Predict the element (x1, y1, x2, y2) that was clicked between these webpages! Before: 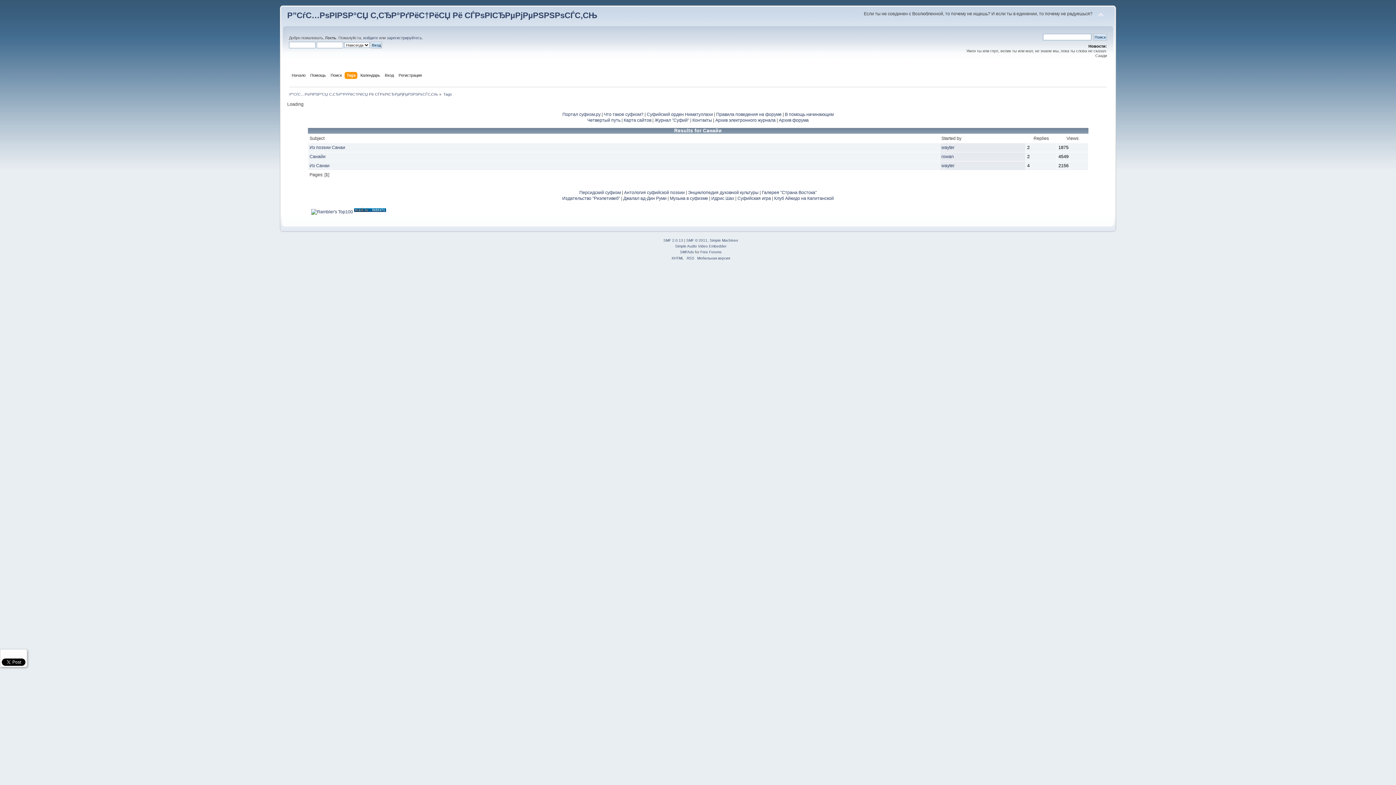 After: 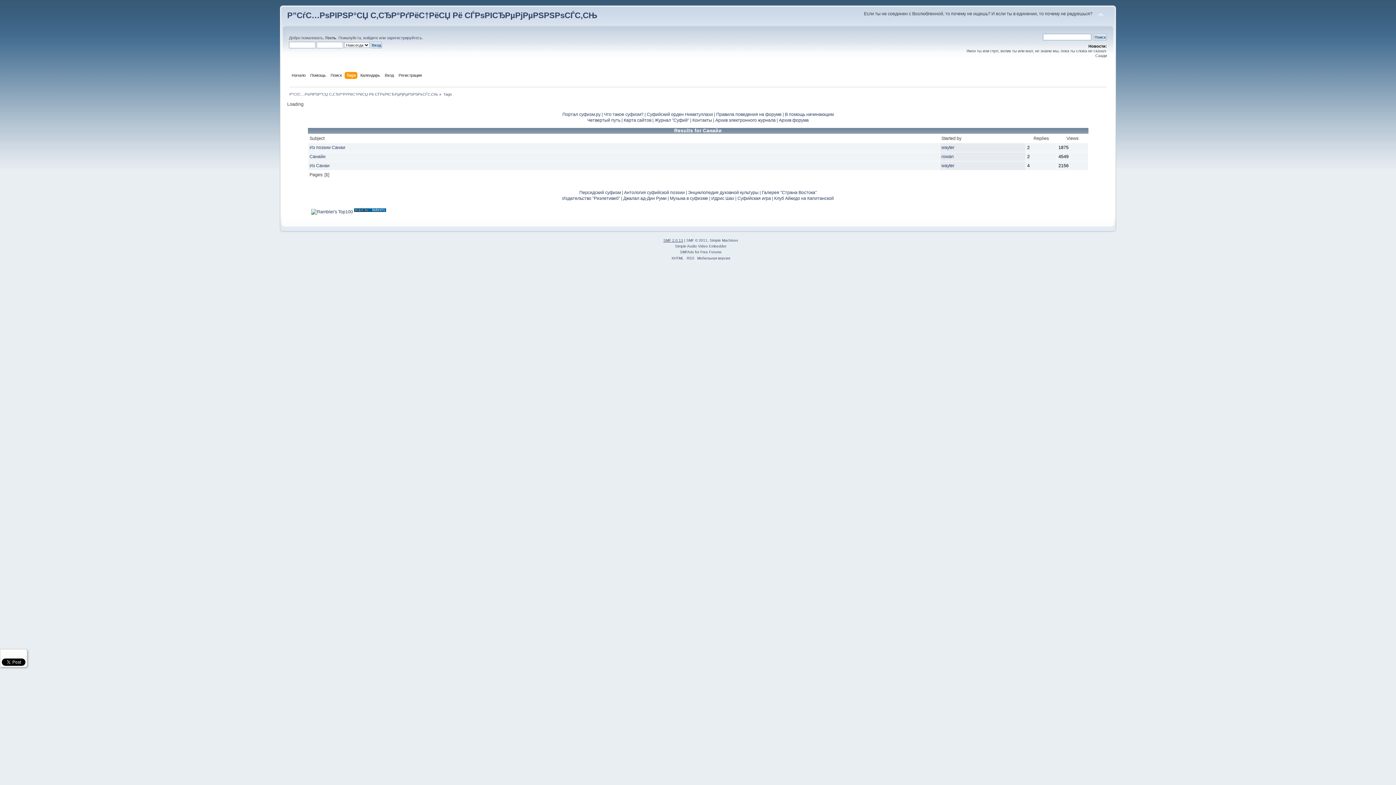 Action: label: SMF 2.0.13 bbox: (663, 238, 683, 242)